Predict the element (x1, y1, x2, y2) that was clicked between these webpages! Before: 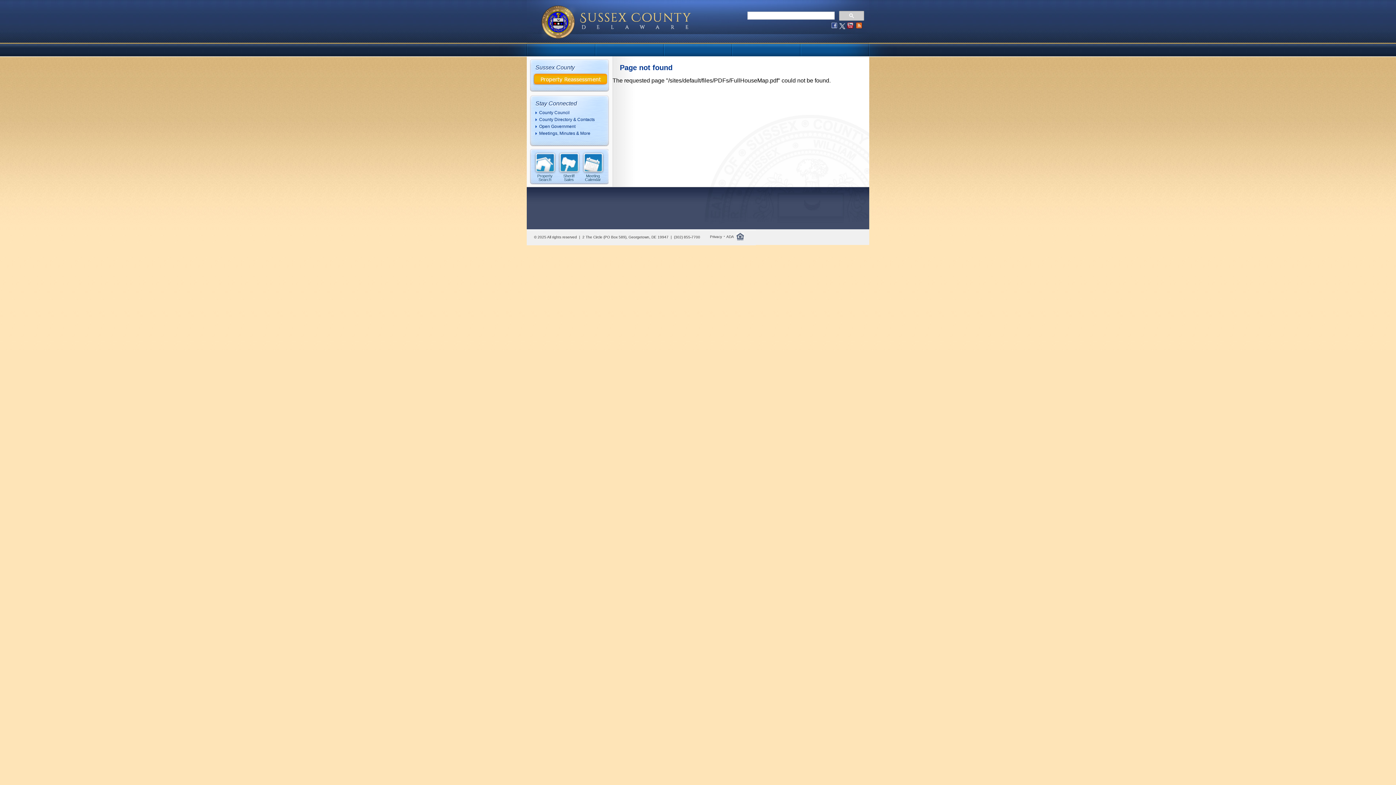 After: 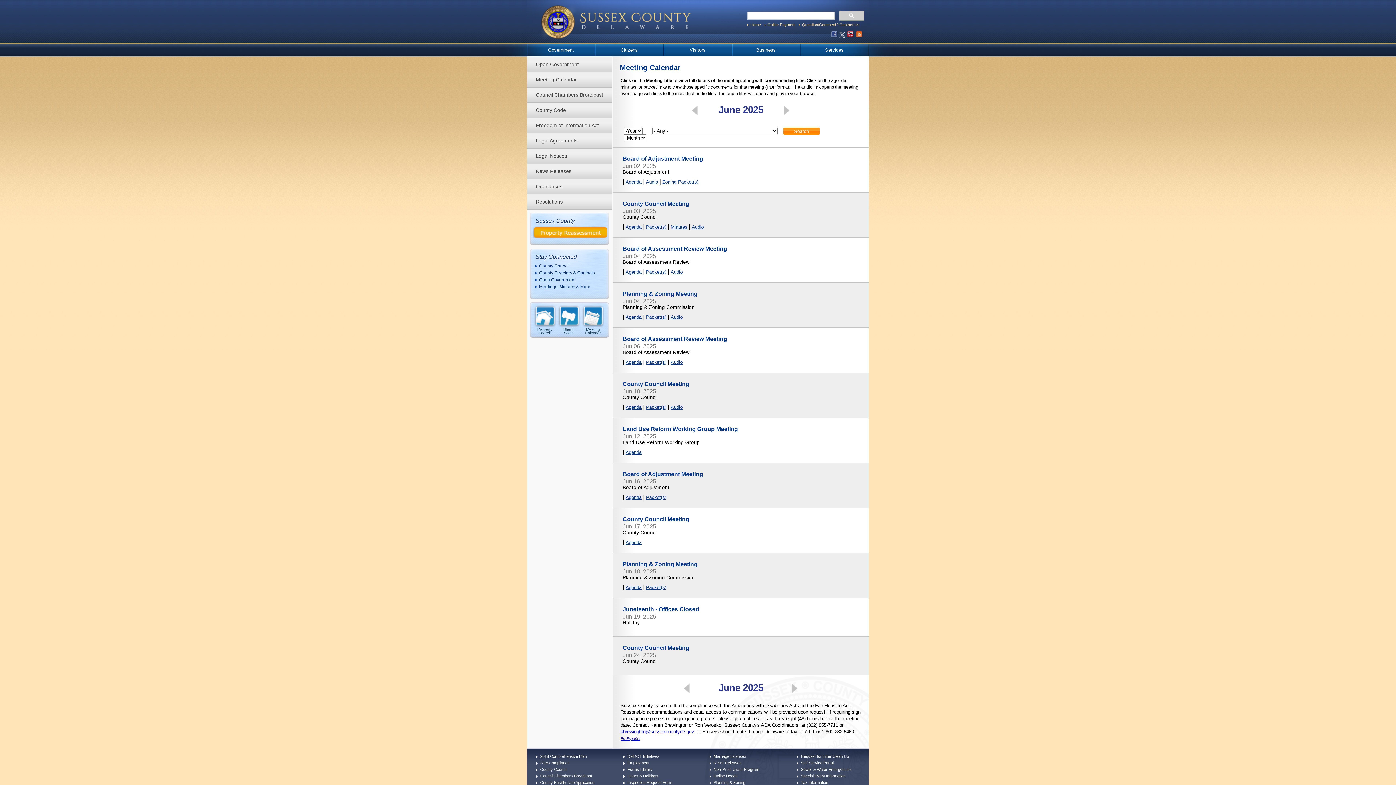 Action: label: Meeting
Calendar bbox: (581, 150, 604, 181)